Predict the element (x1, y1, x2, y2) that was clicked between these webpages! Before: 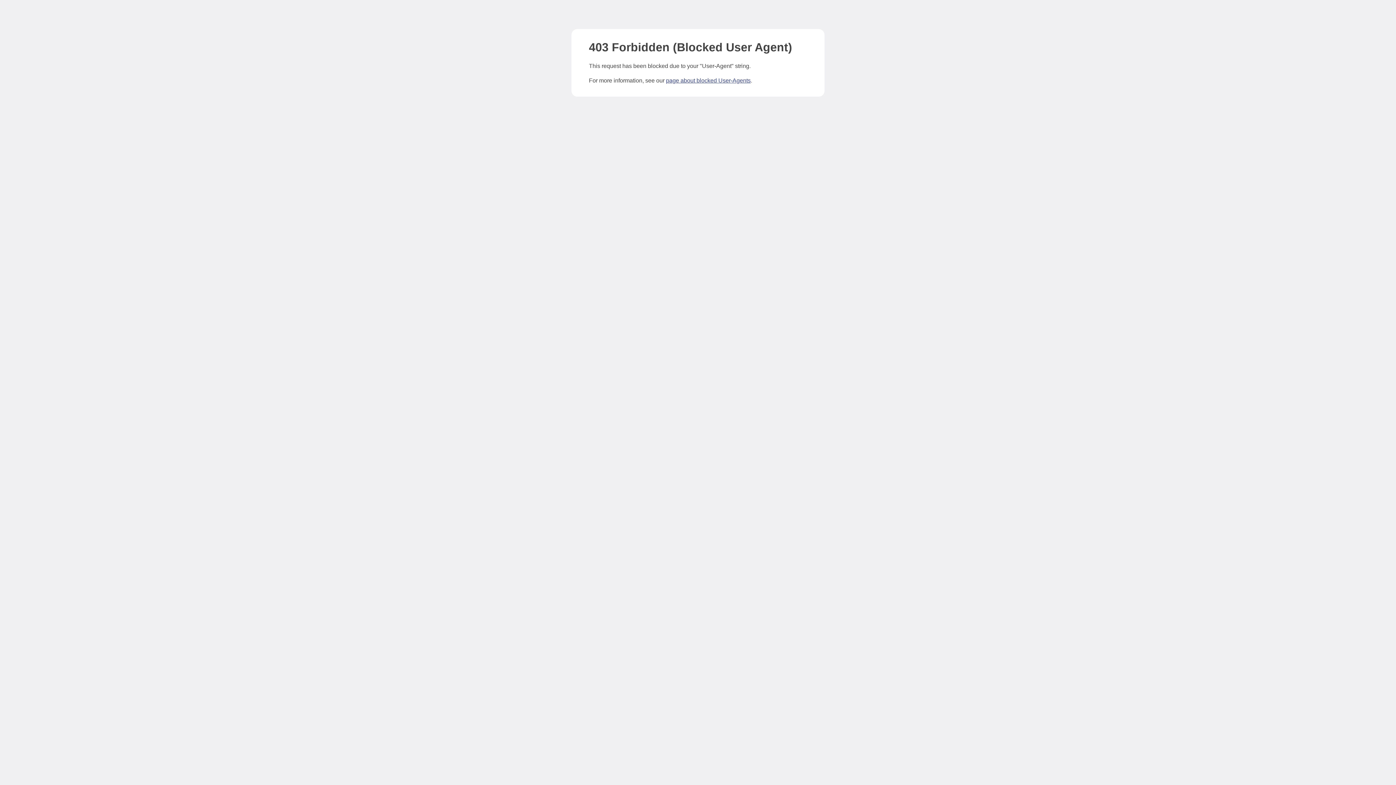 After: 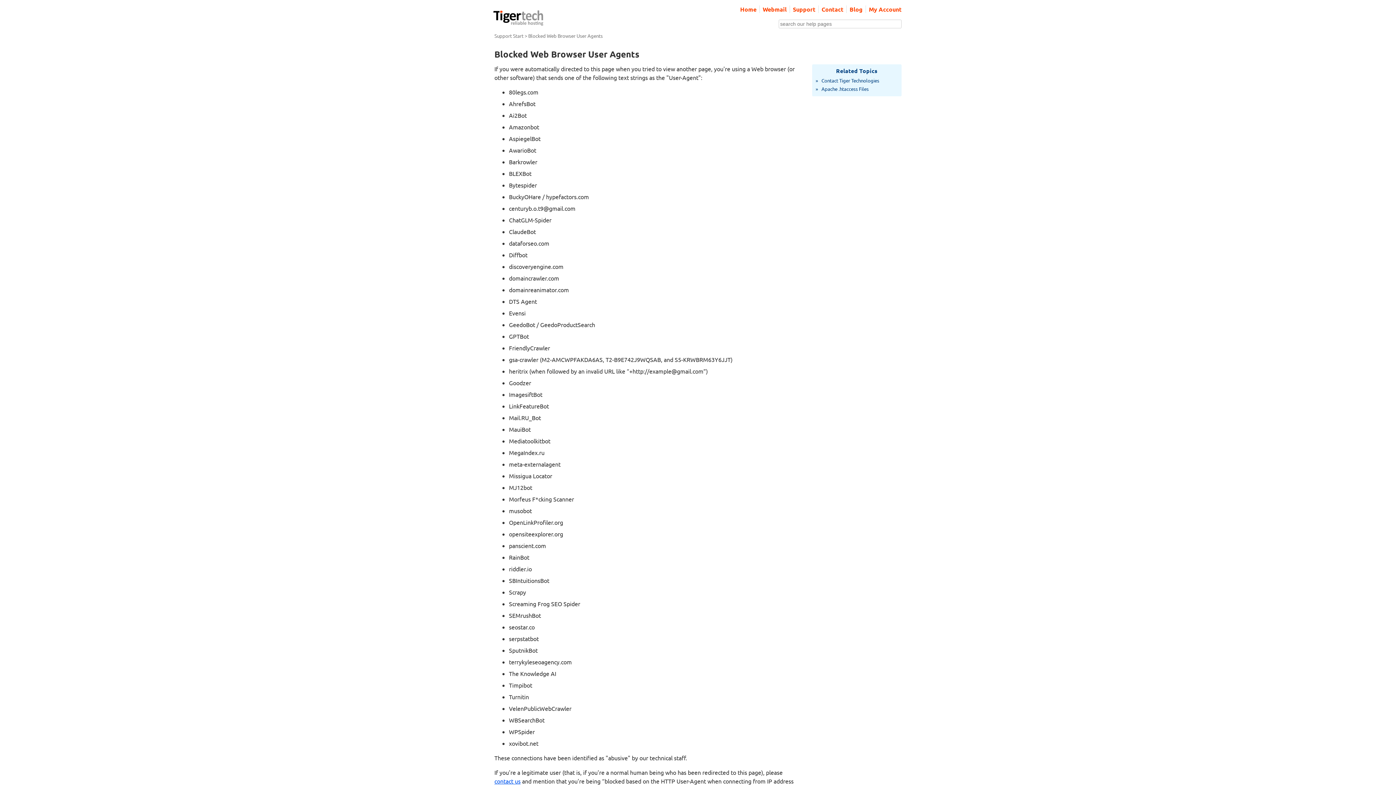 Action: bbox: (666, 77, 750, 83) label: page about blocked User-Agents